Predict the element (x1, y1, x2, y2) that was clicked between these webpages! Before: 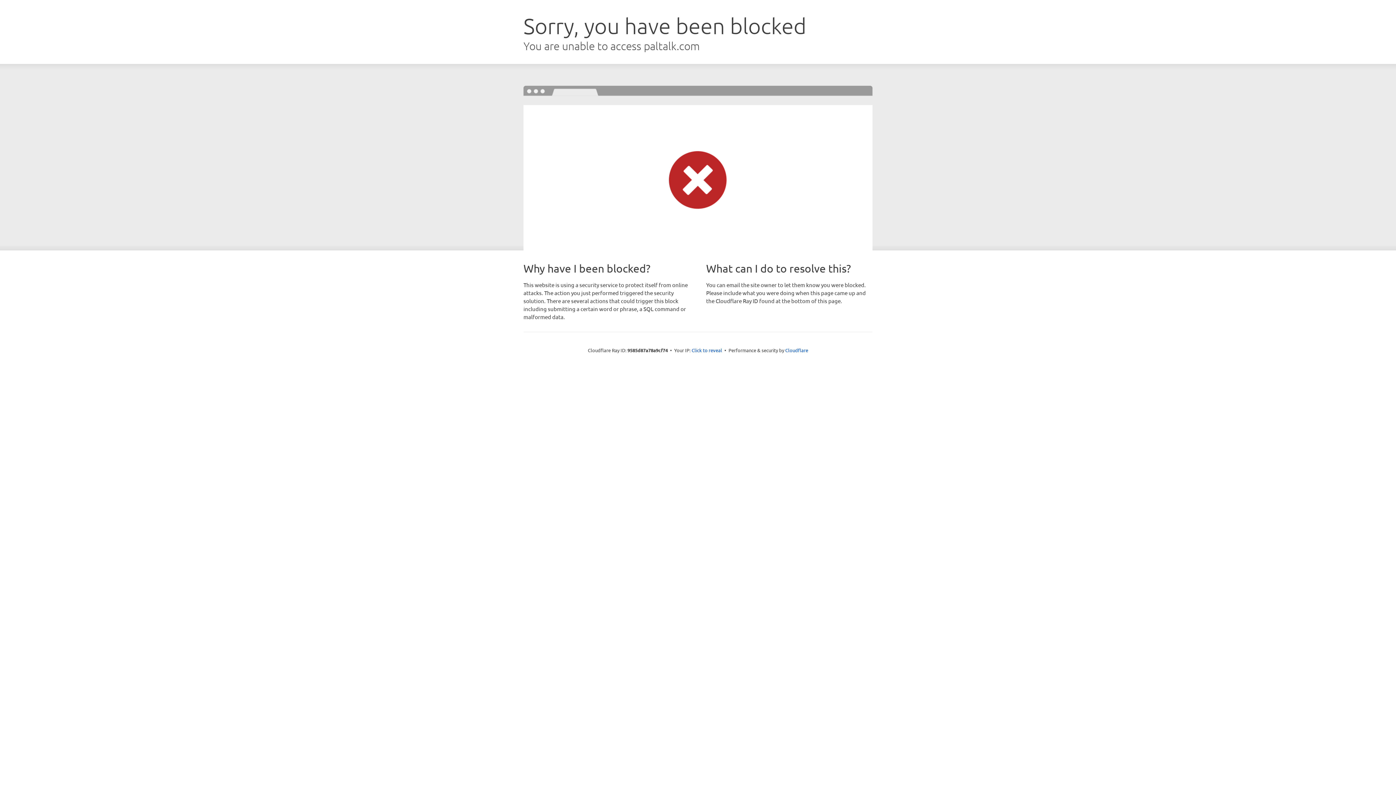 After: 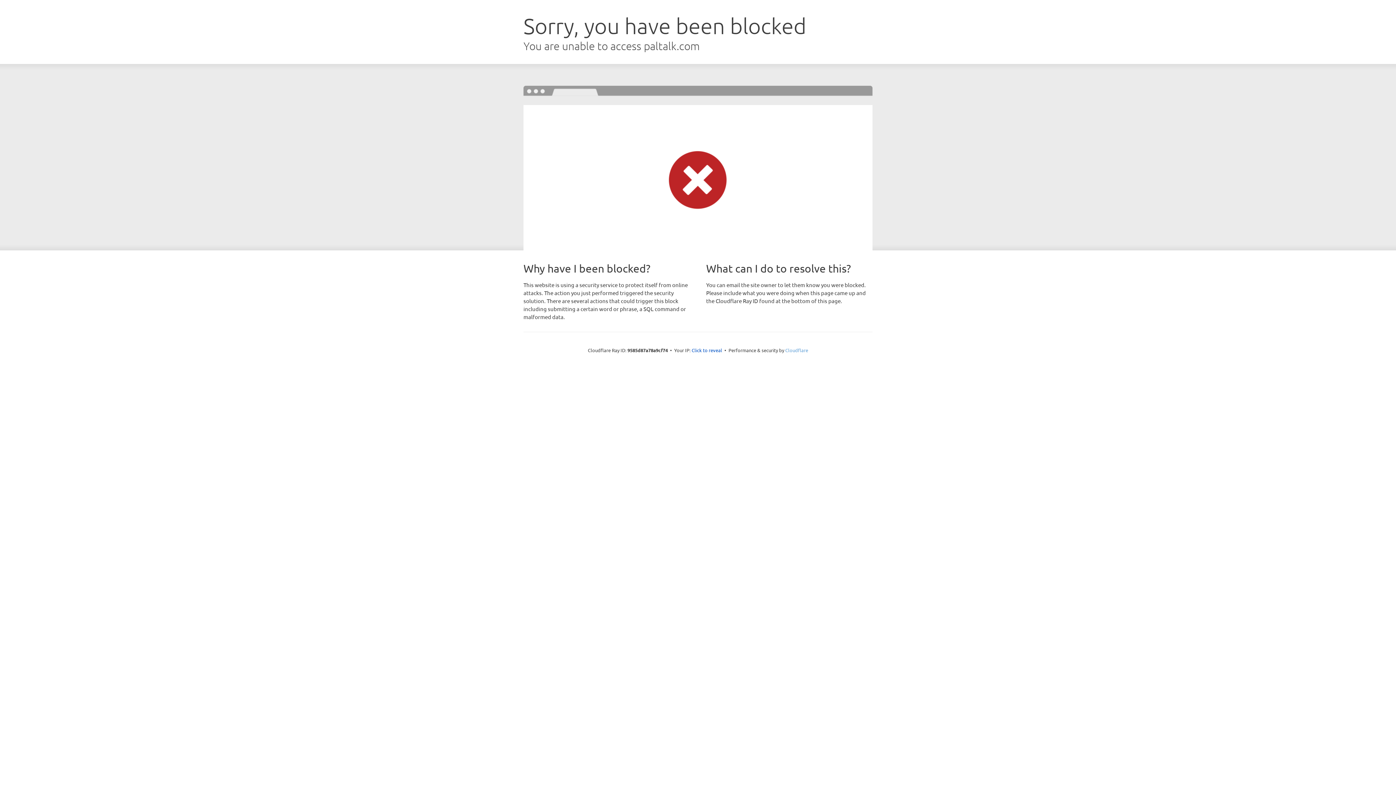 Action: label: Cloudflare bbox: (785, 347, 808, 353)